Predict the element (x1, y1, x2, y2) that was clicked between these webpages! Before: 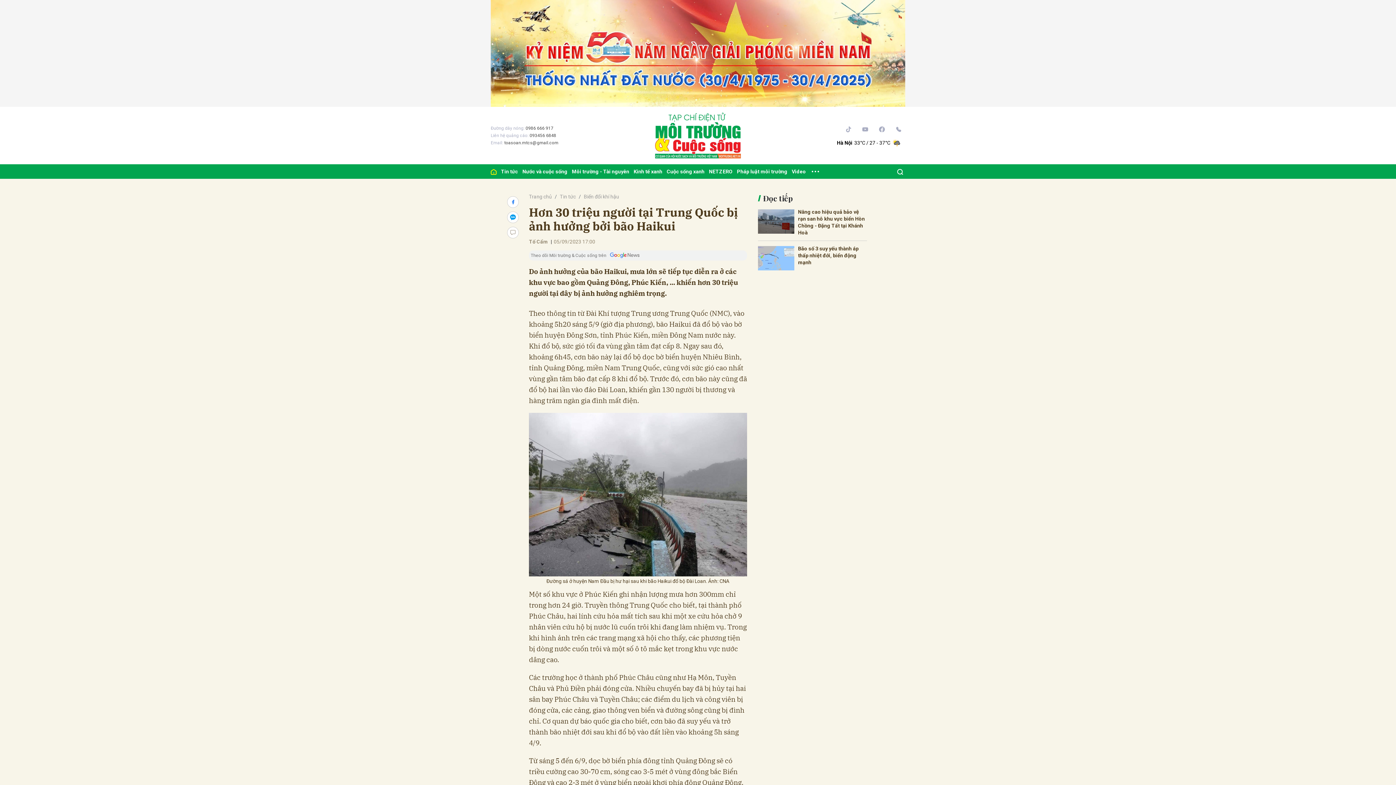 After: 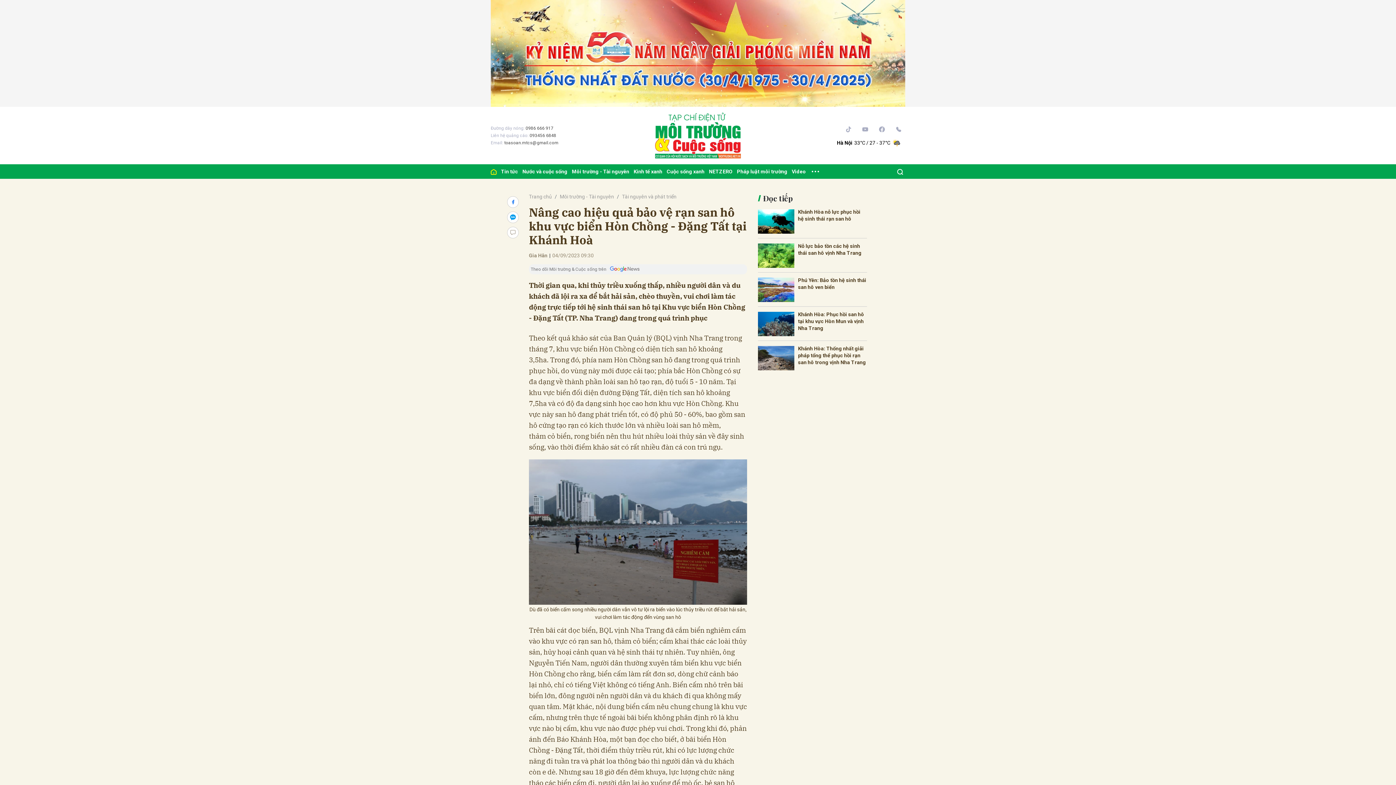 Action: bbox: (758, 209, 794, 233)